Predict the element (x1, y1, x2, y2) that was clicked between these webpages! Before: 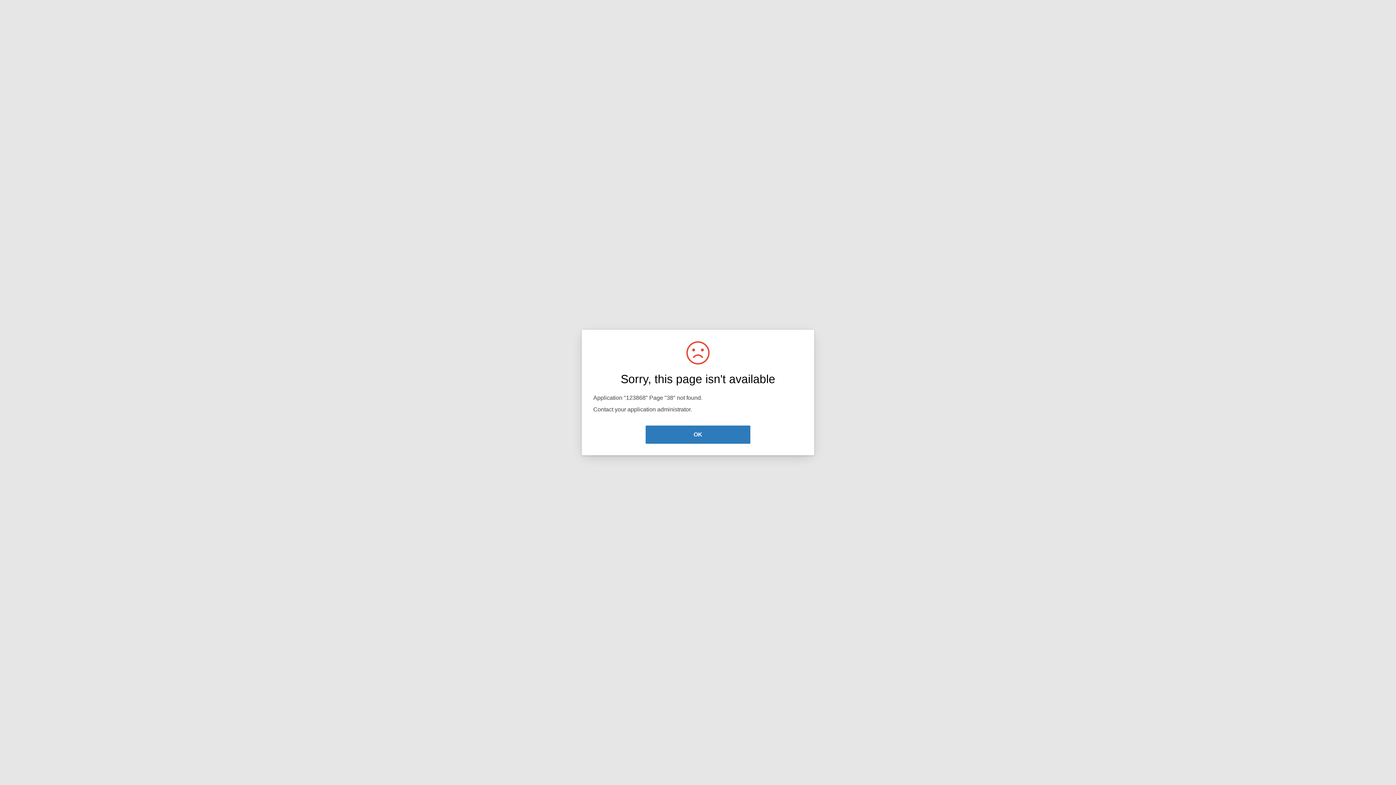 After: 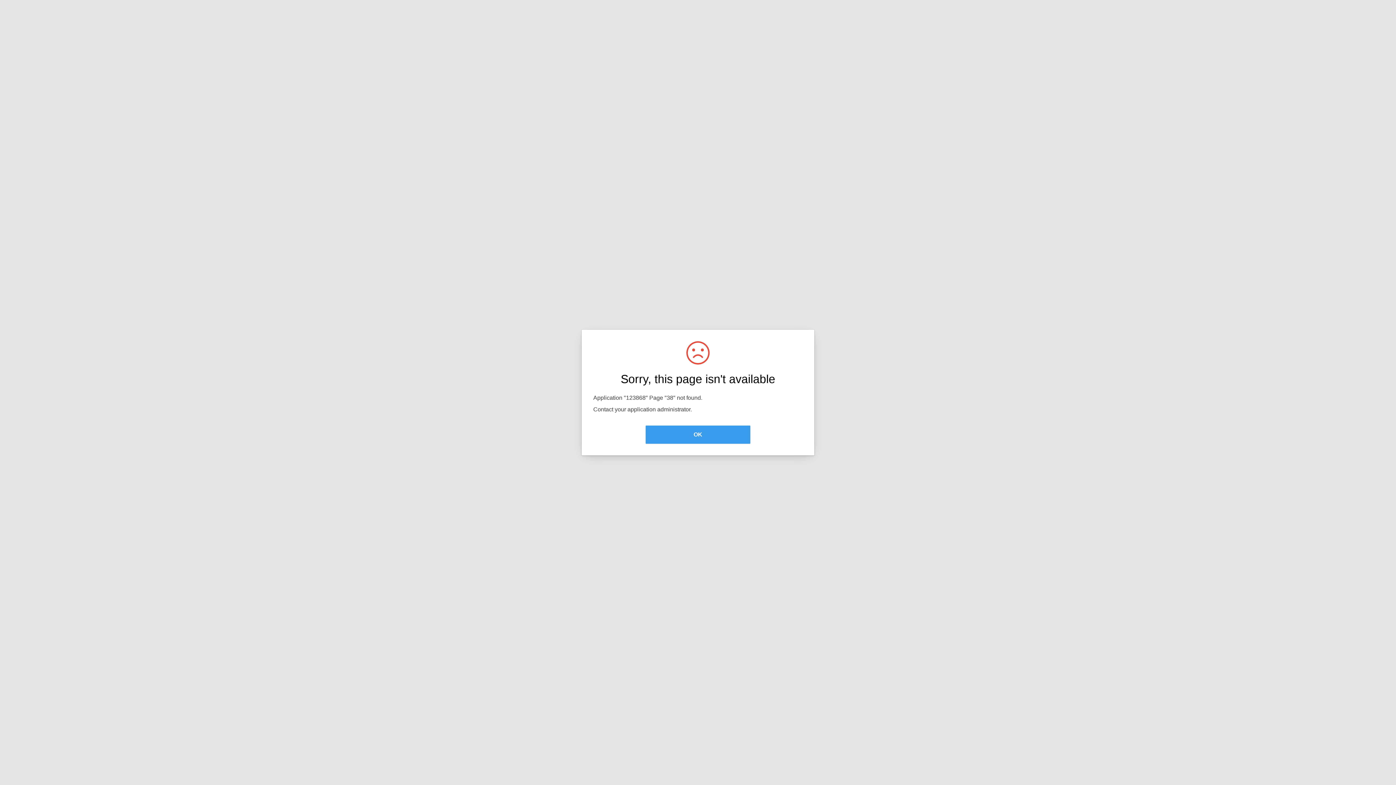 Action: bbox: (645, 425, 750, 444) label: OK